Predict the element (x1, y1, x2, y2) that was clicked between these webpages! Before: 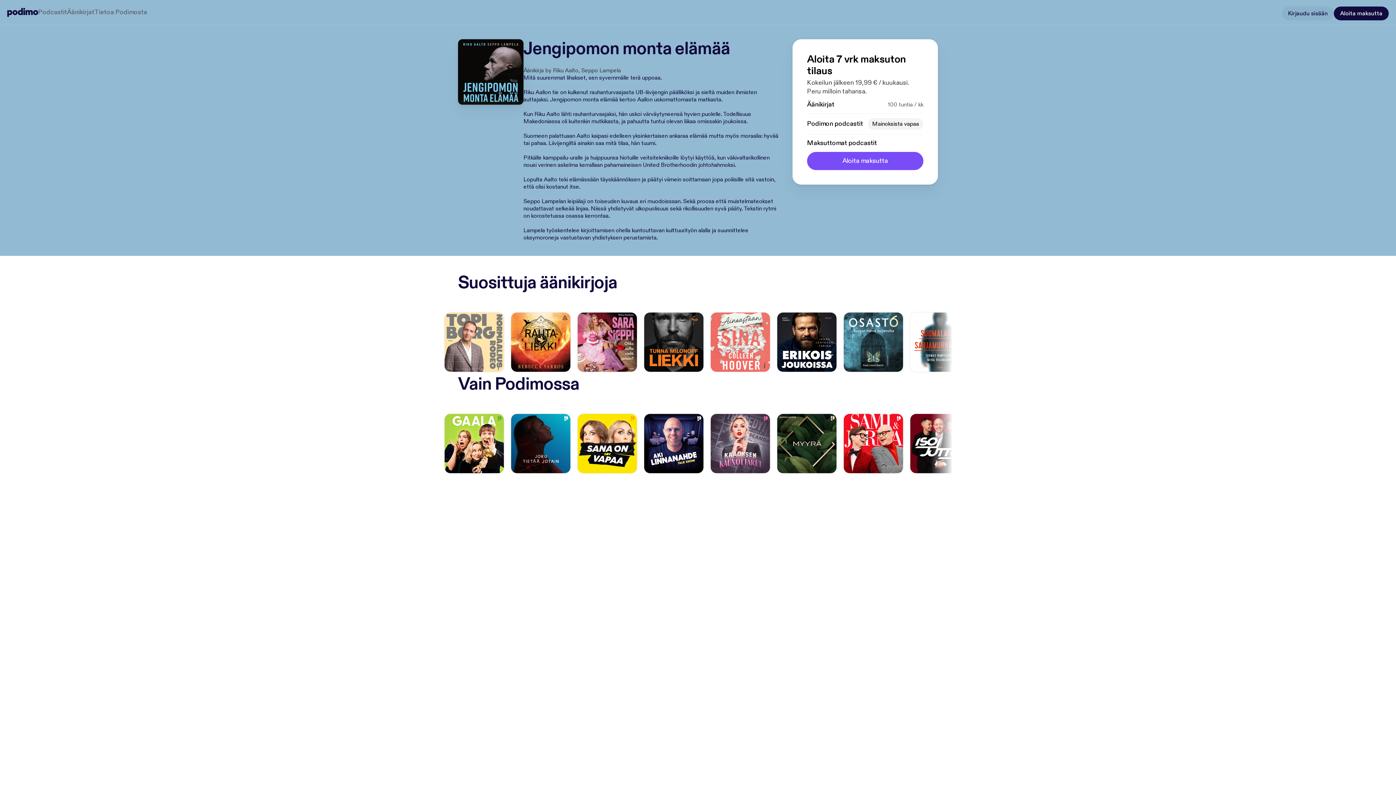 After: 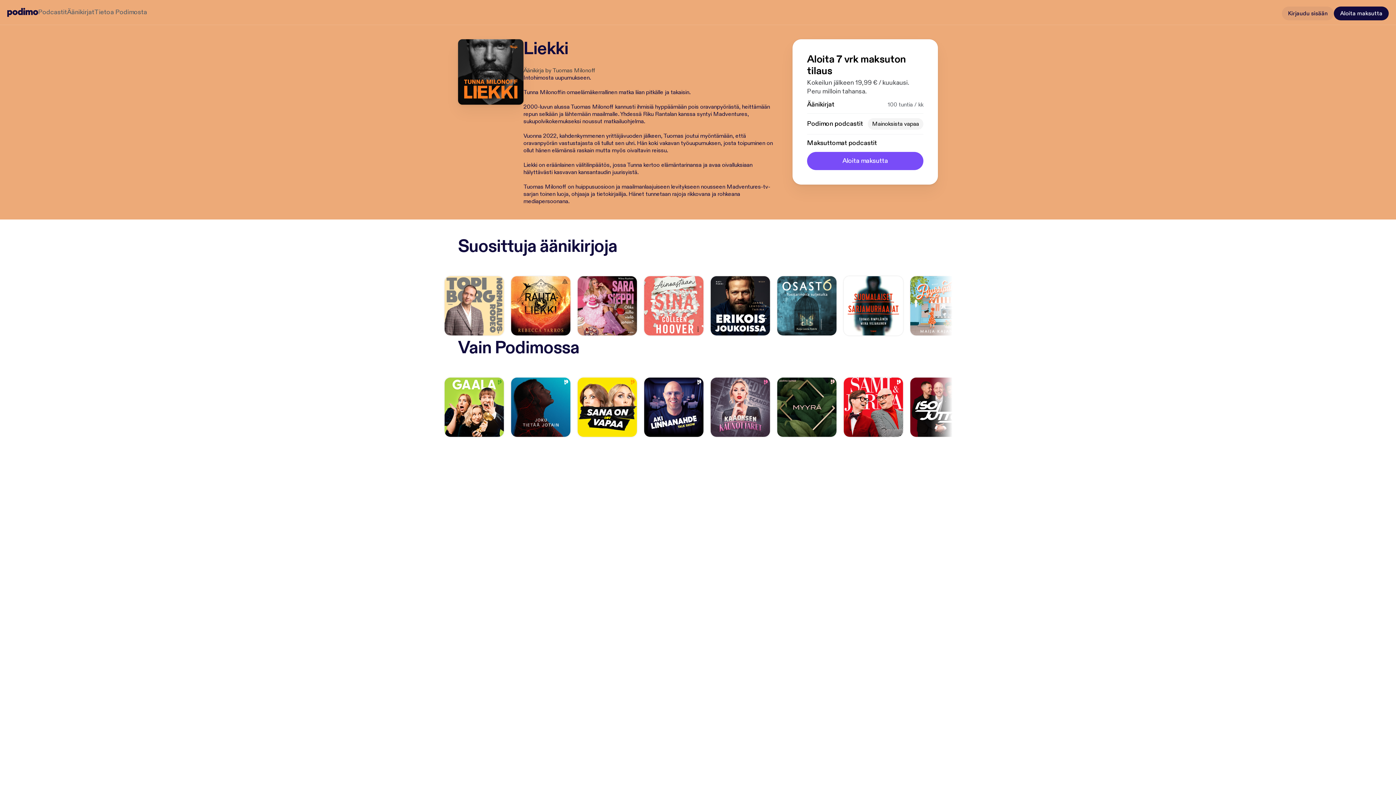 Action: bbox: (644, 312, 703, 372)